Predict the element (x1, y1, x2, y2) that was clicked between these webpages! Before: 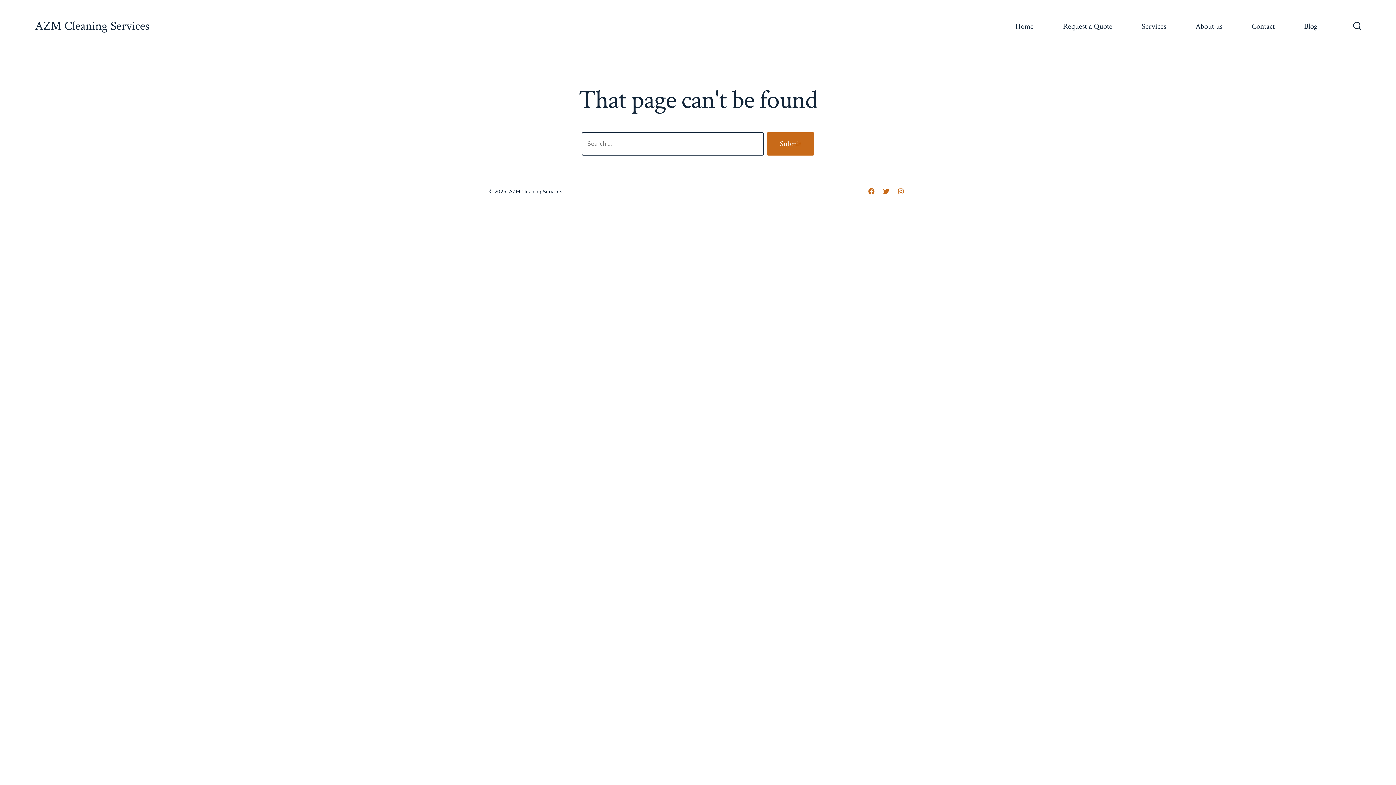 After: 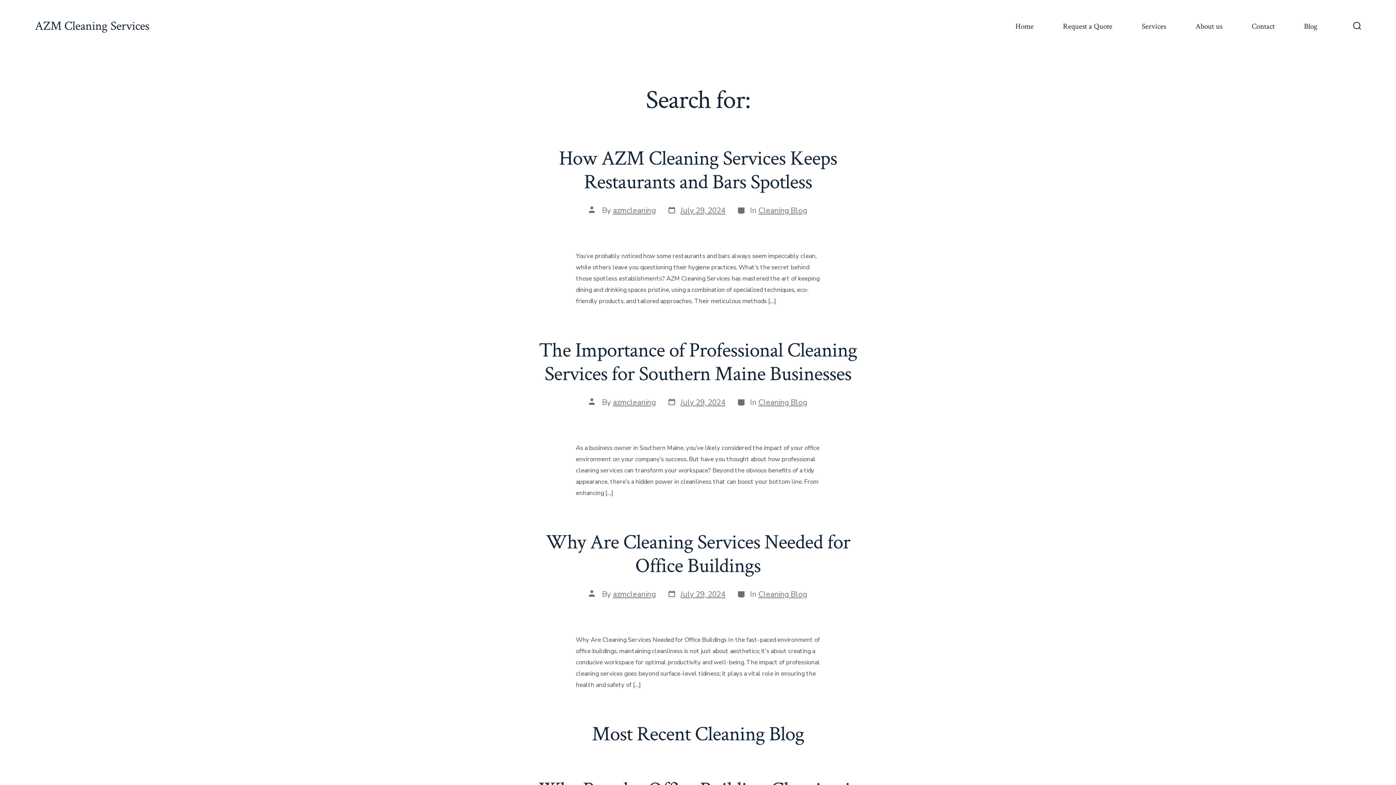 Action: bbox: (766, 132, 814, 155) label: Submit